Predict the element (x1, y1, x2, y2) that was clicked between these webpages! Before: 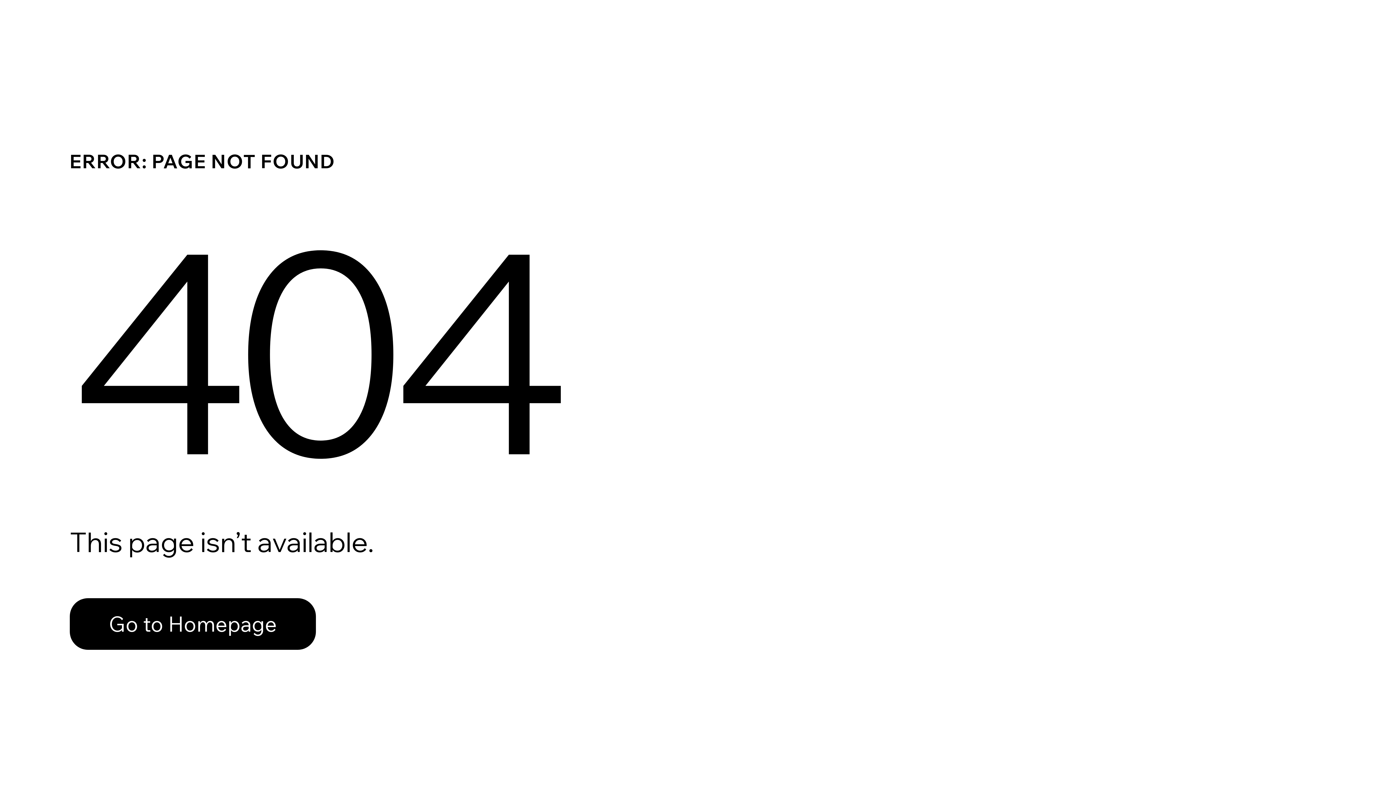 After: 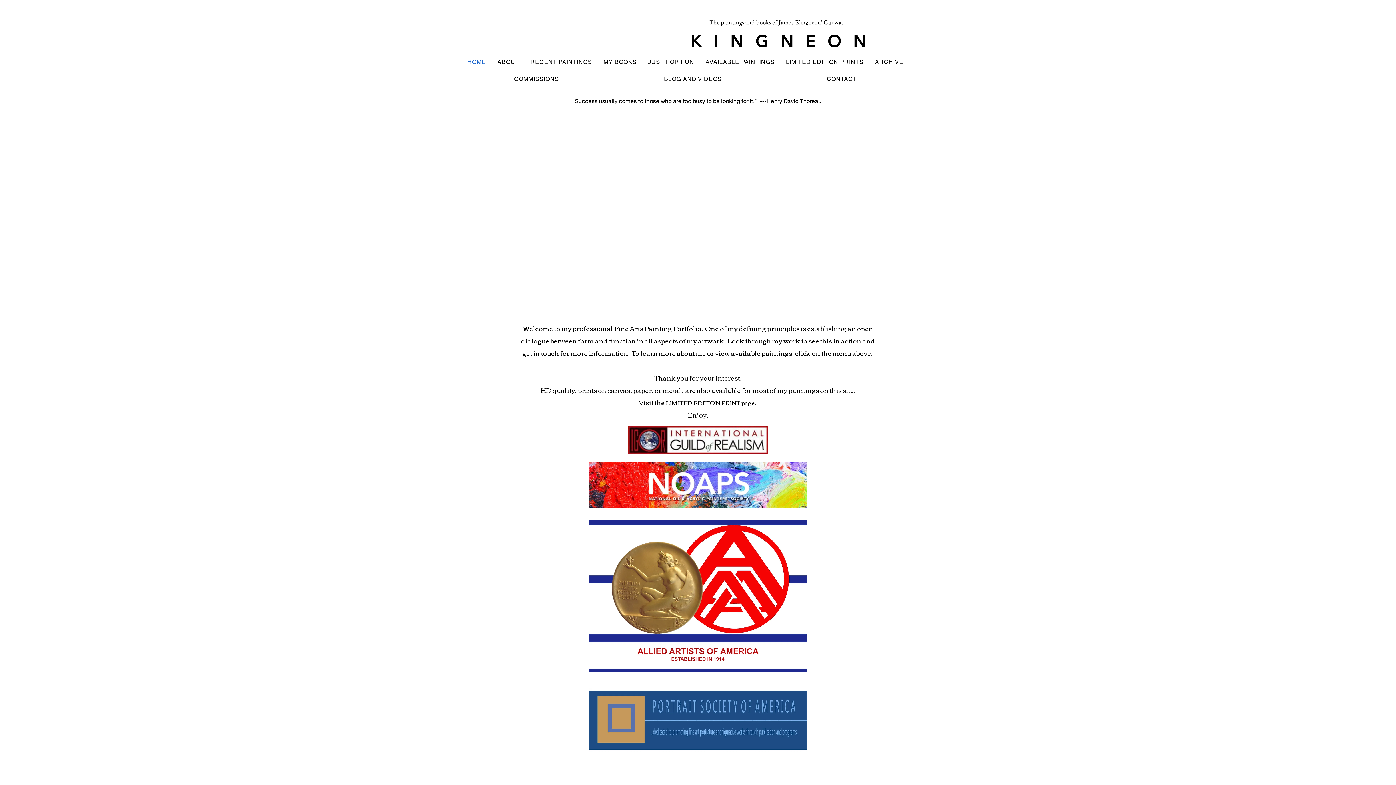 Action: bbox: (69, 598, 316, 650) label: Go to Homepage